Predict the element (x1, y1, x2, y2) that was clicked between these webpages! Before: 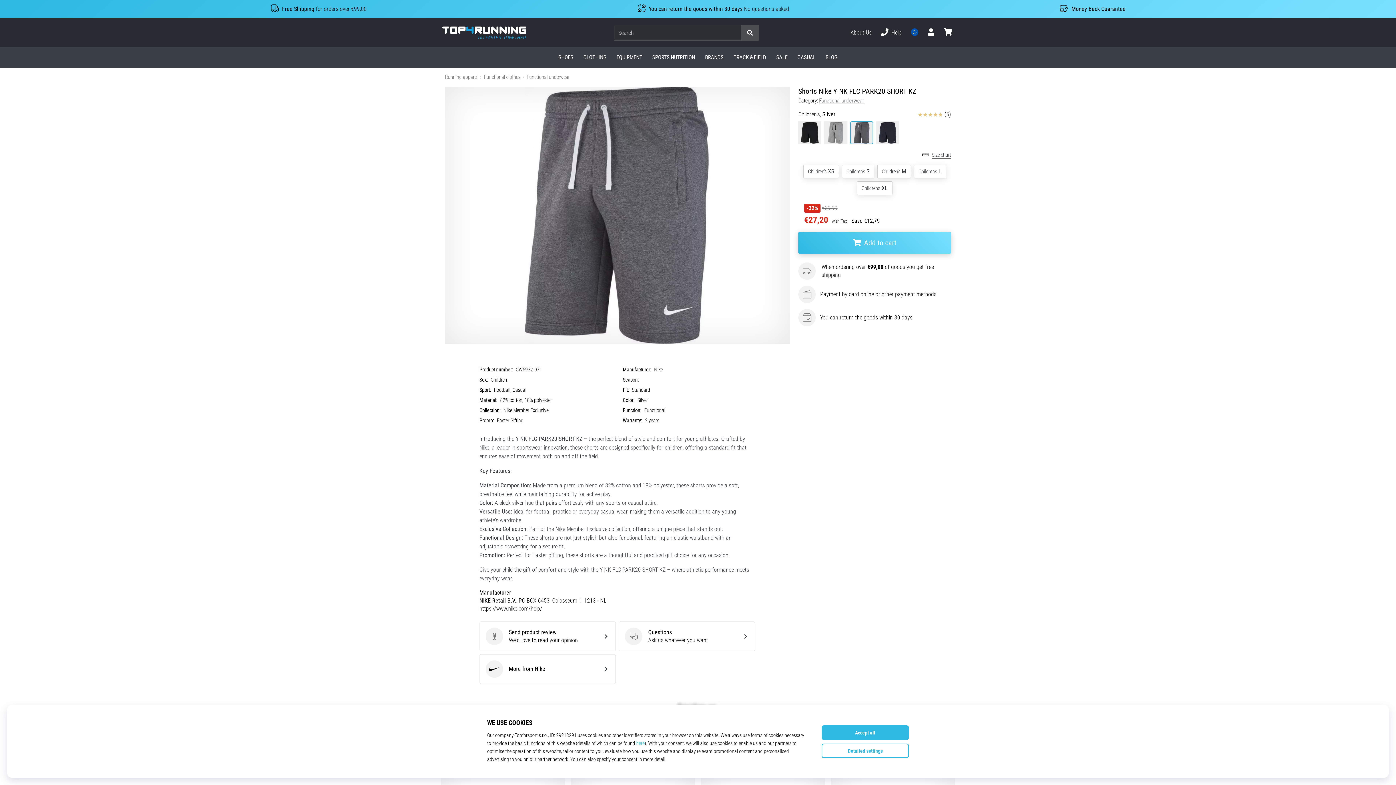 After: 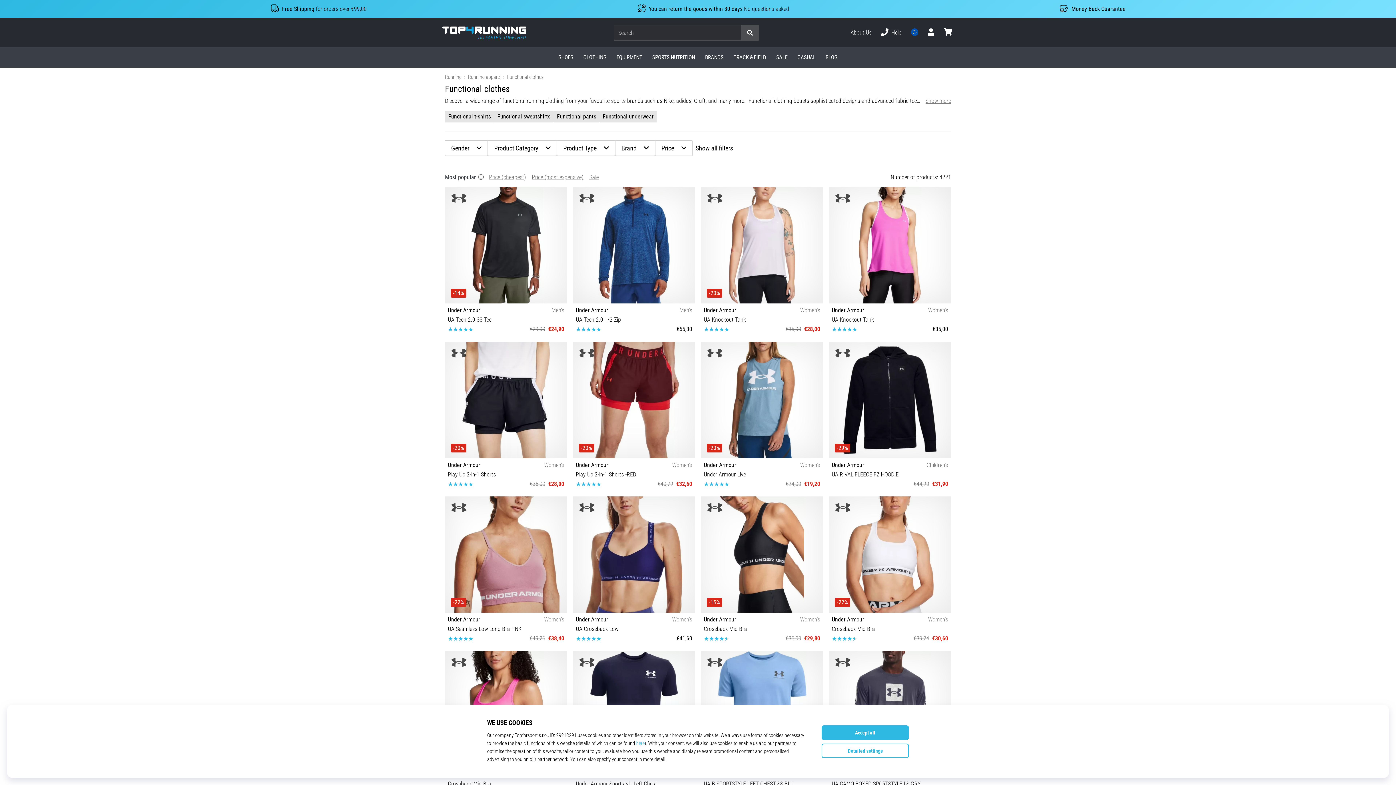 Action: label: Functional clothes bbox: (484, 74, 520, 80)